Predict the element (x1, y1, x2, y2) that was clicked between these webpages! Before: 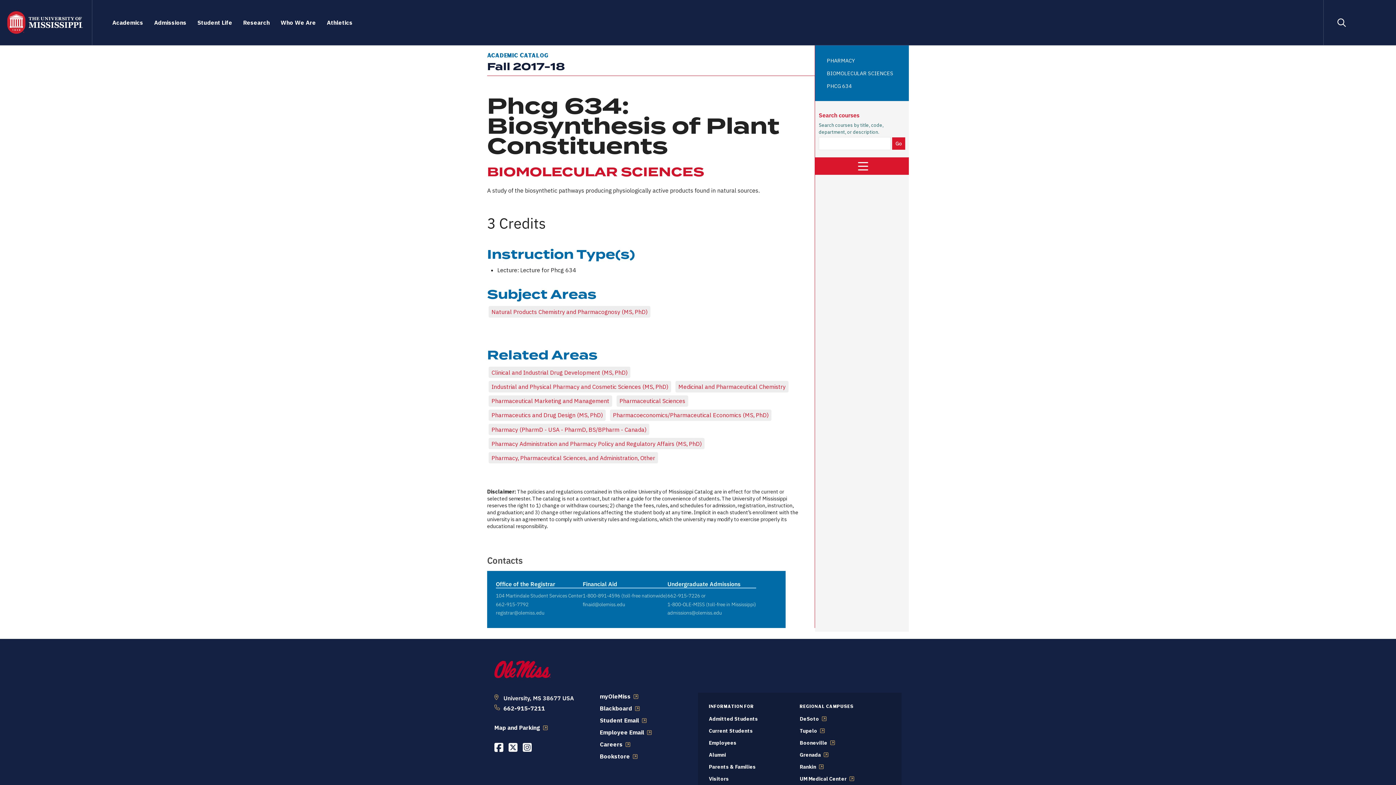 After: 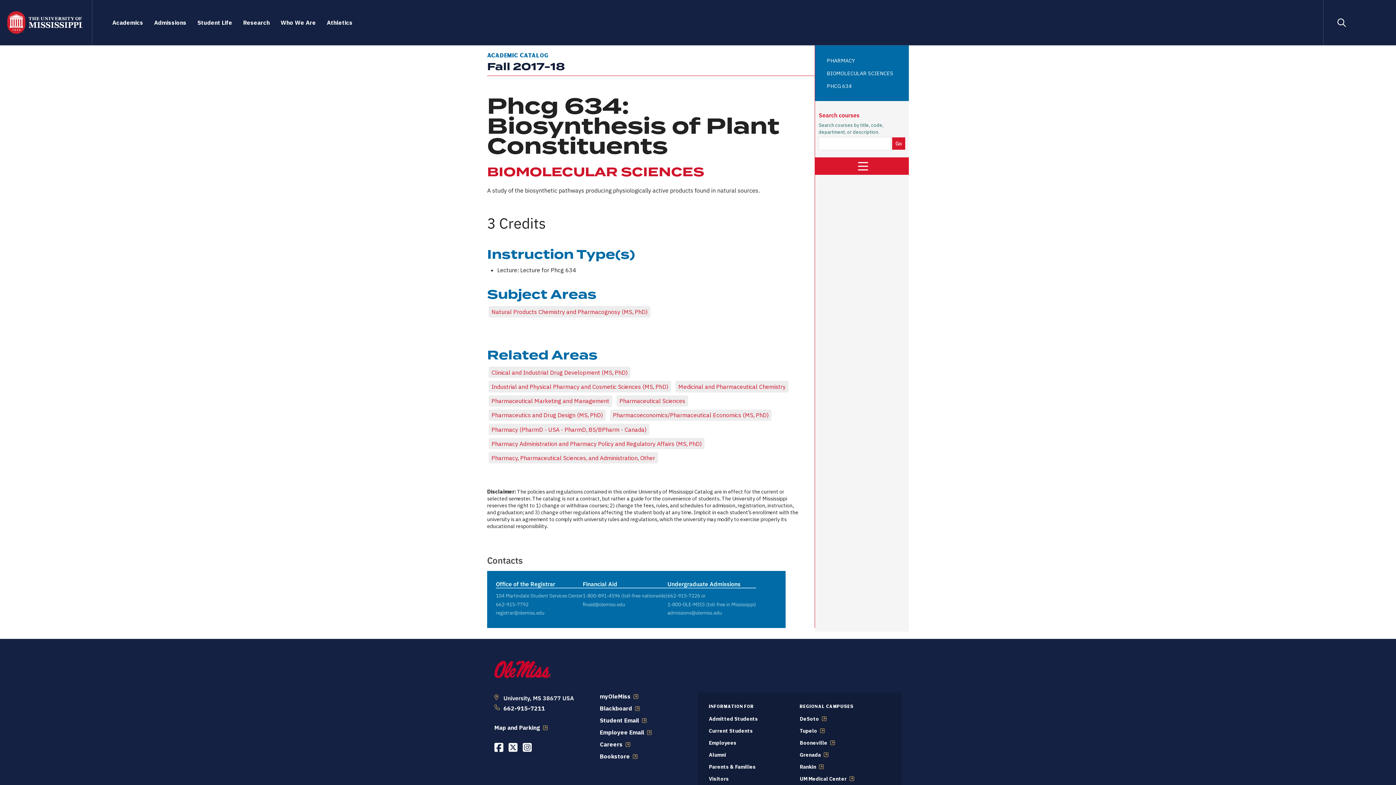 Action: label: 1-800-891-4596 bbox: (582, 592, 620, 599)